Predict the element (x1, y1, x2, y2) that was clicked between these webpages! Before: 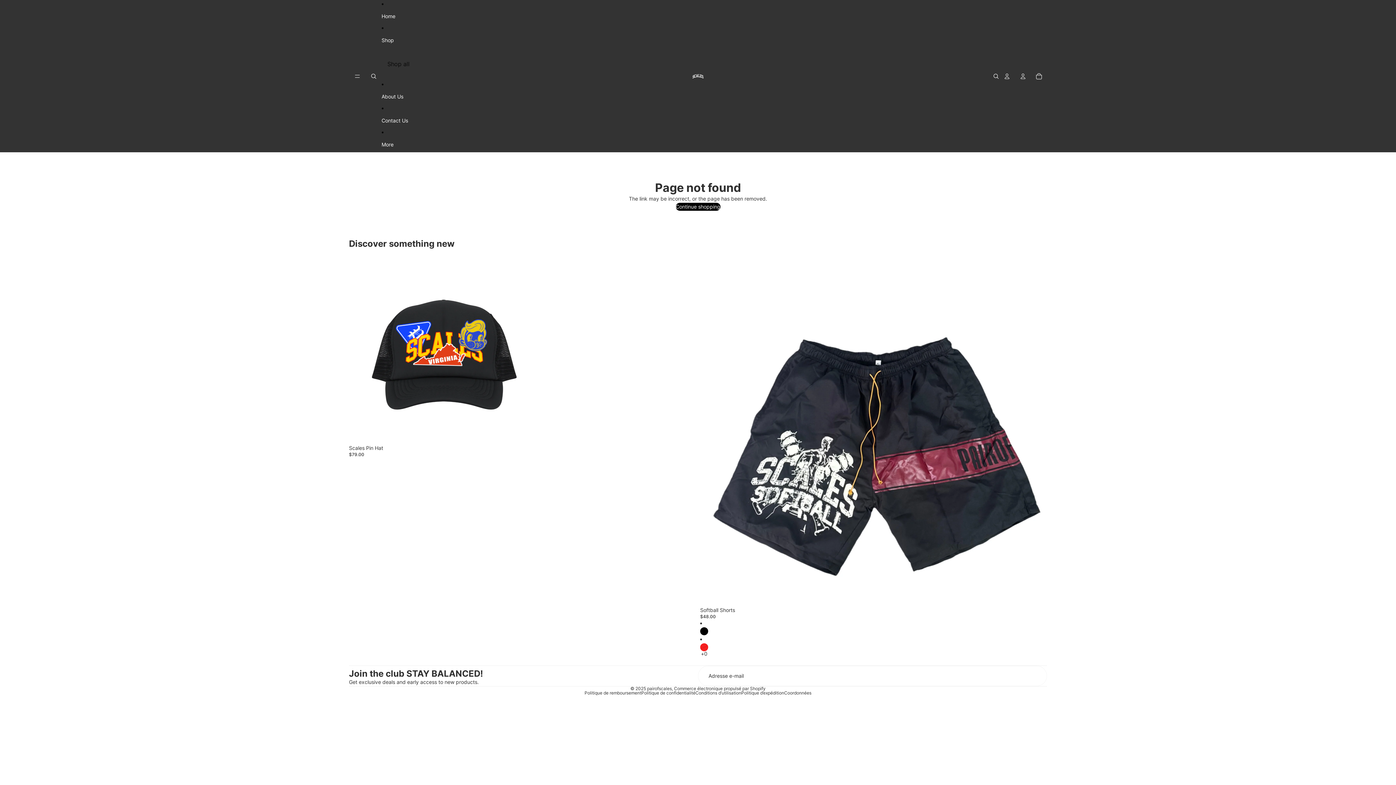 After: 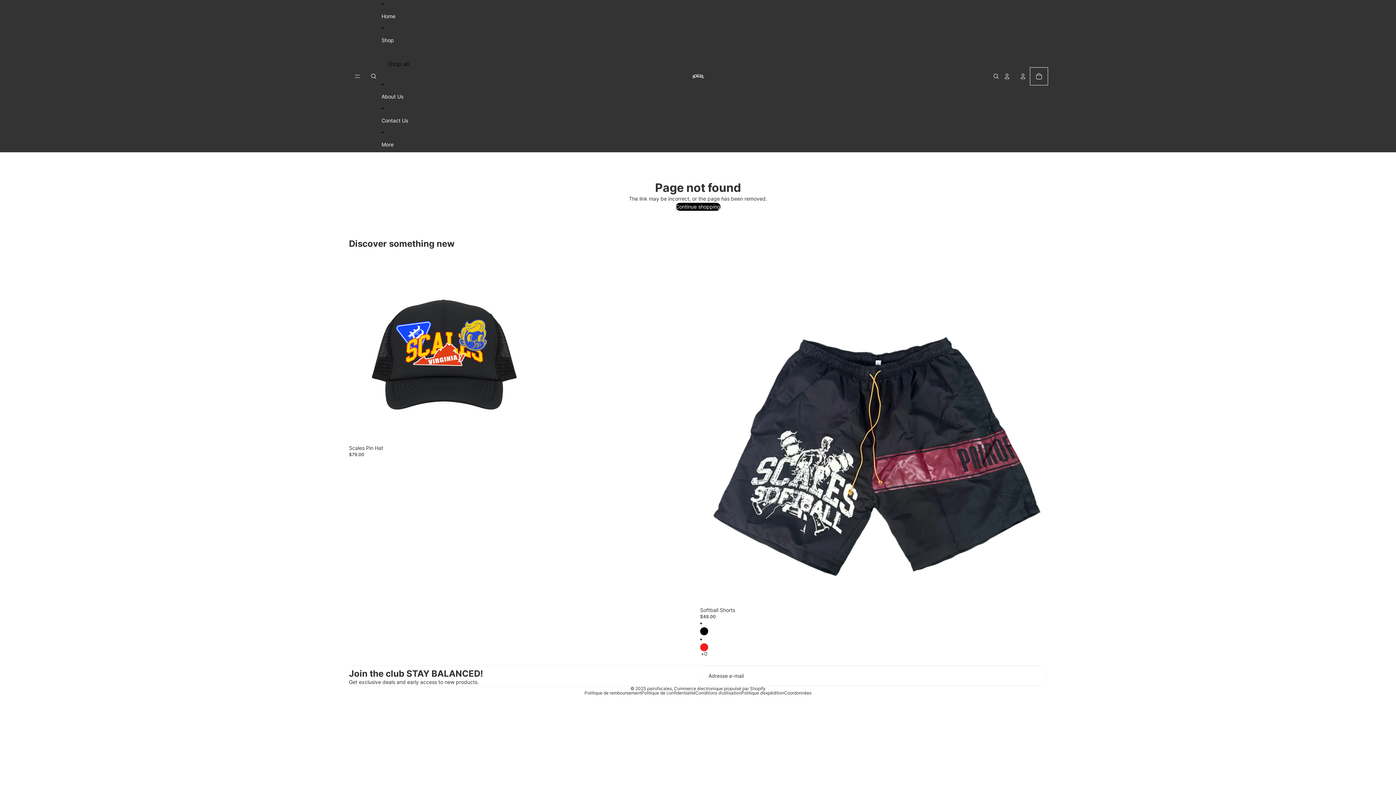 Action: bbox: (1031, 68, 1047, 84) label: Ouvrir le panier coulissant